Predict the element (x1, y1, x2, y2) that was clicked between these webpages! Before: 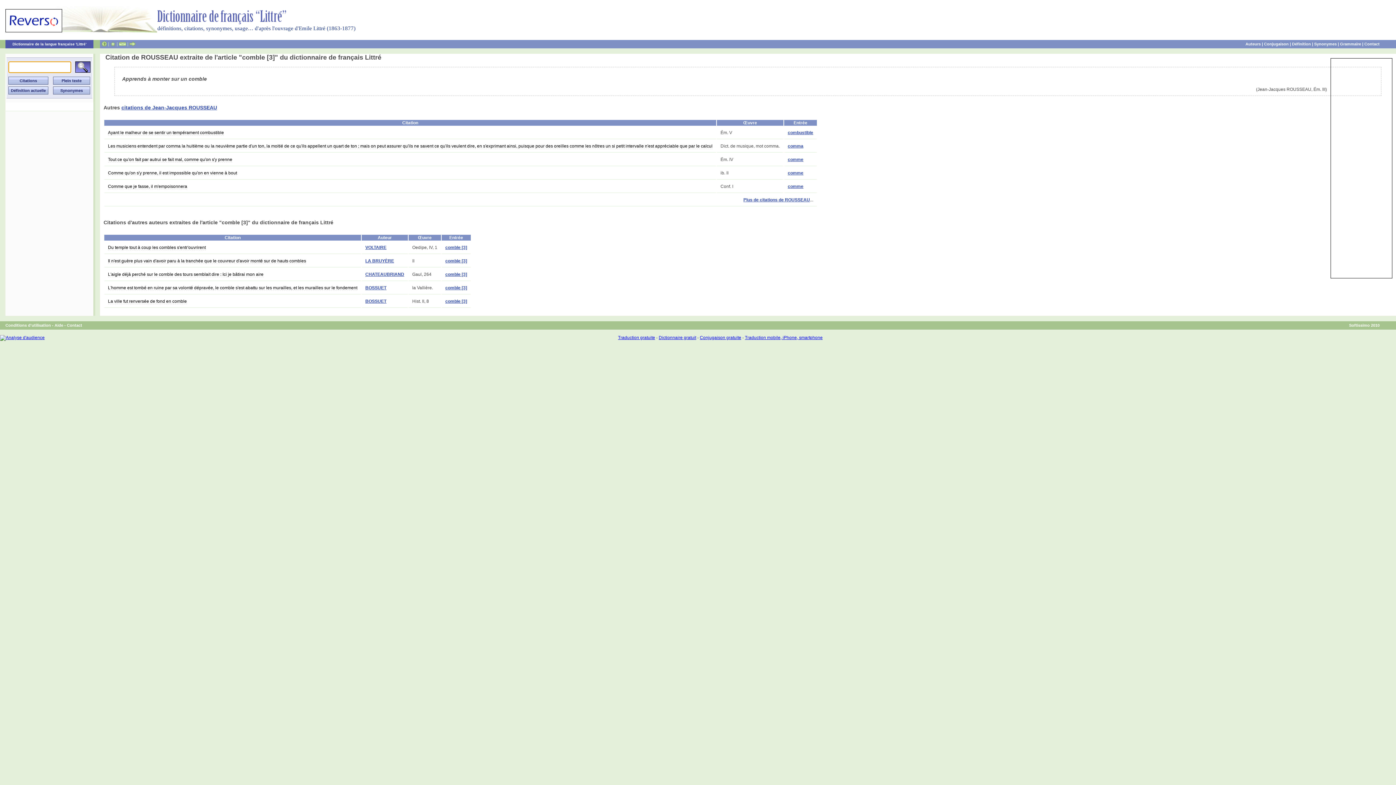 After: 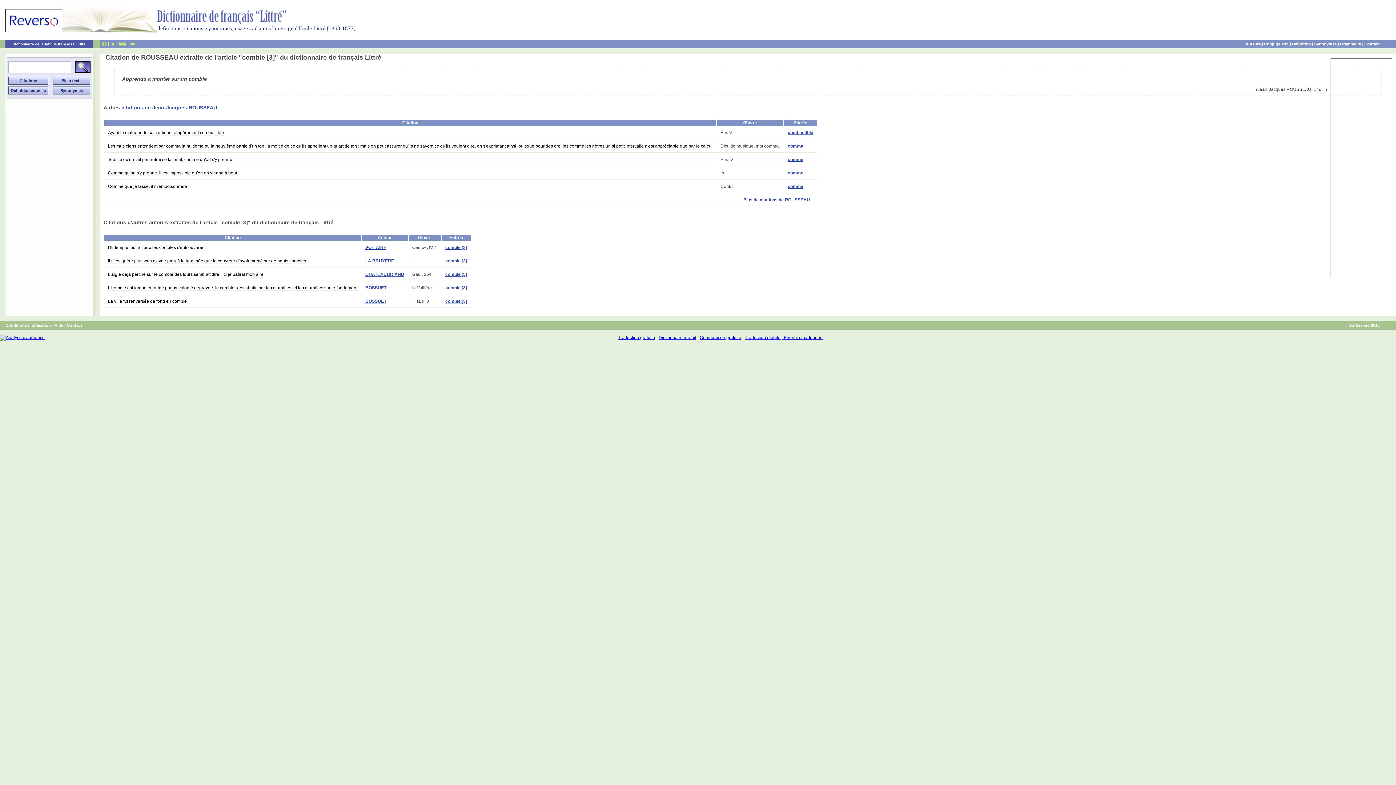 Action: bbox: (101, 41, 106, 46)